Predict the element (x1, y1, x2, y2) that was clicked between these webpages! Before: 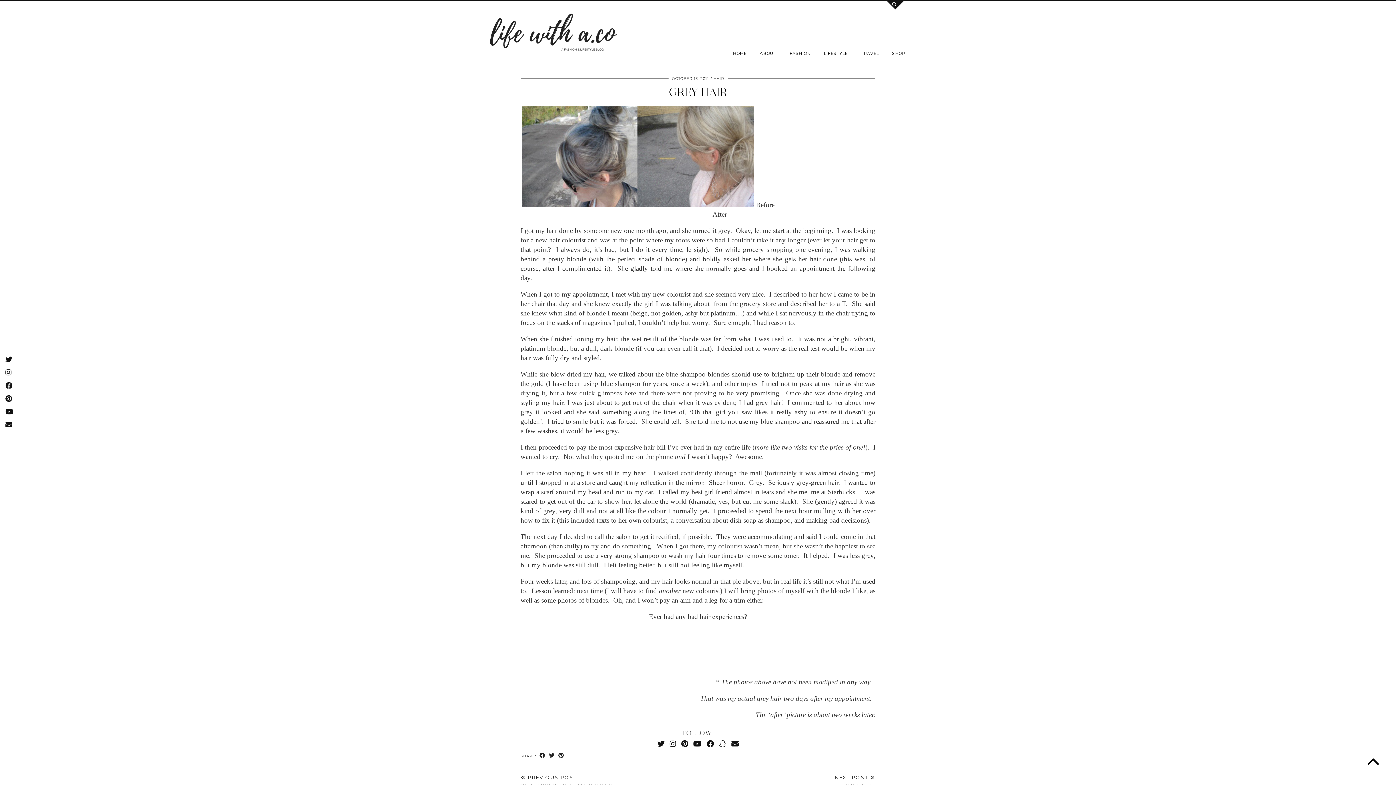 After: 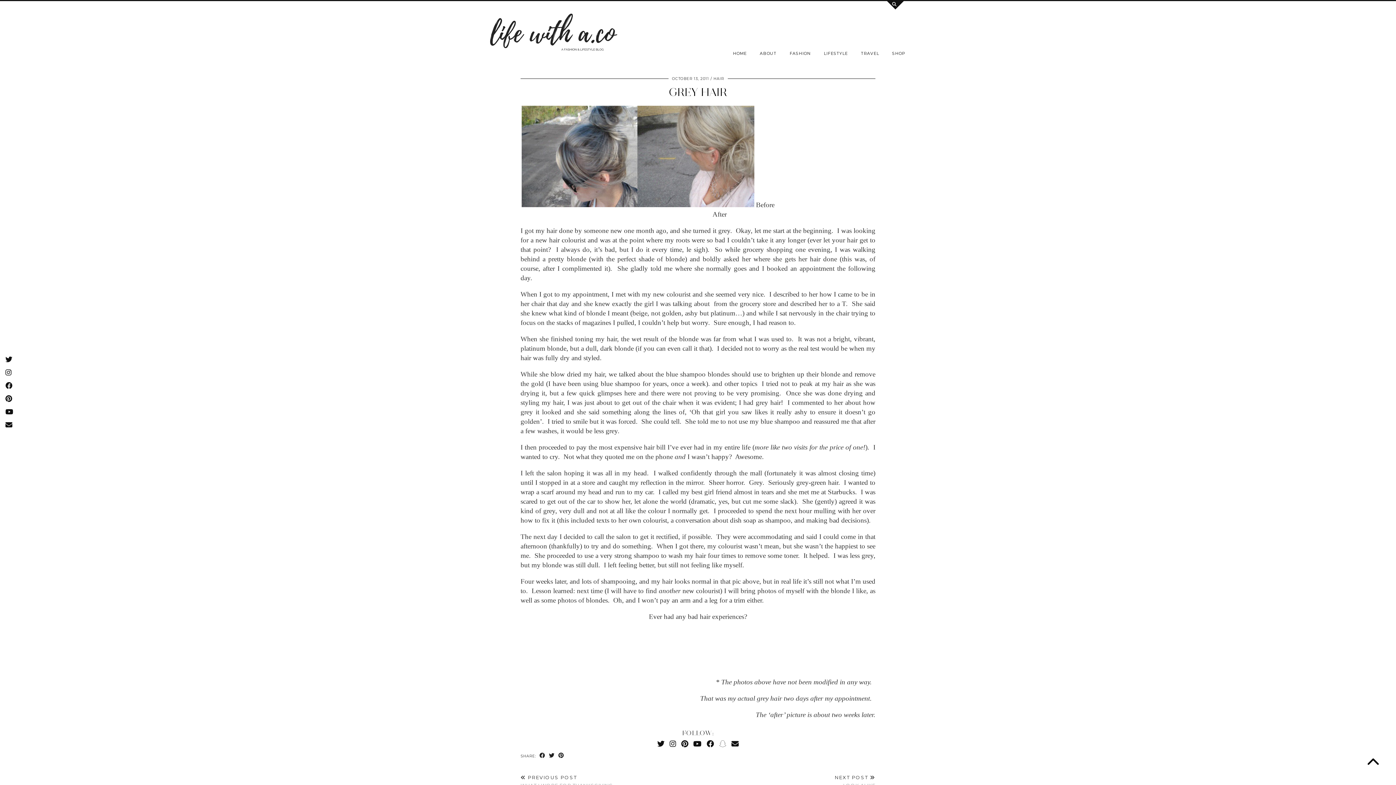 Action: label: Snapchat bbox: (719, 740, 726, 748)